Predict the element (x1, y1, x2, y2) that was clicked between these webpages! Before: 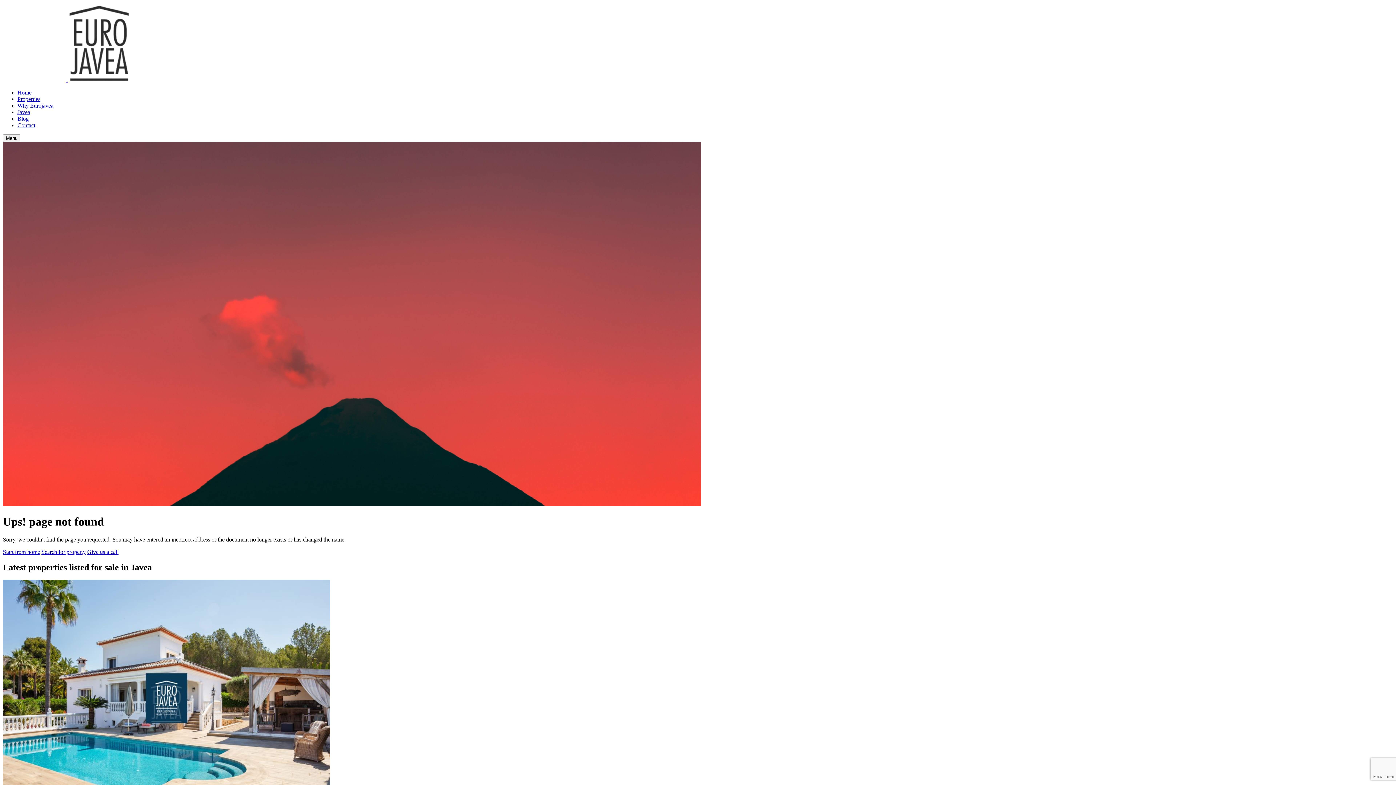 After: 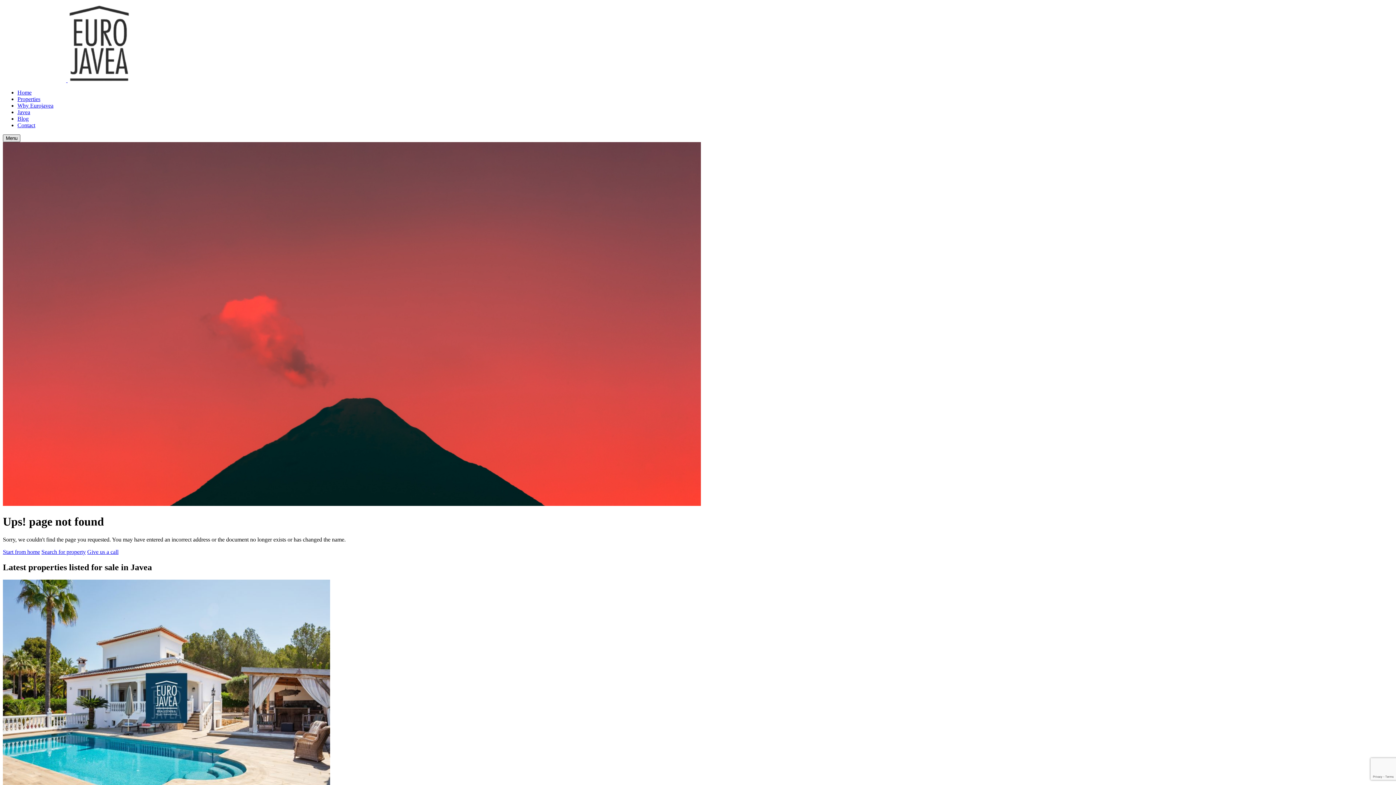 Action: bbox: (2, 134, 20, 142) label: Menu